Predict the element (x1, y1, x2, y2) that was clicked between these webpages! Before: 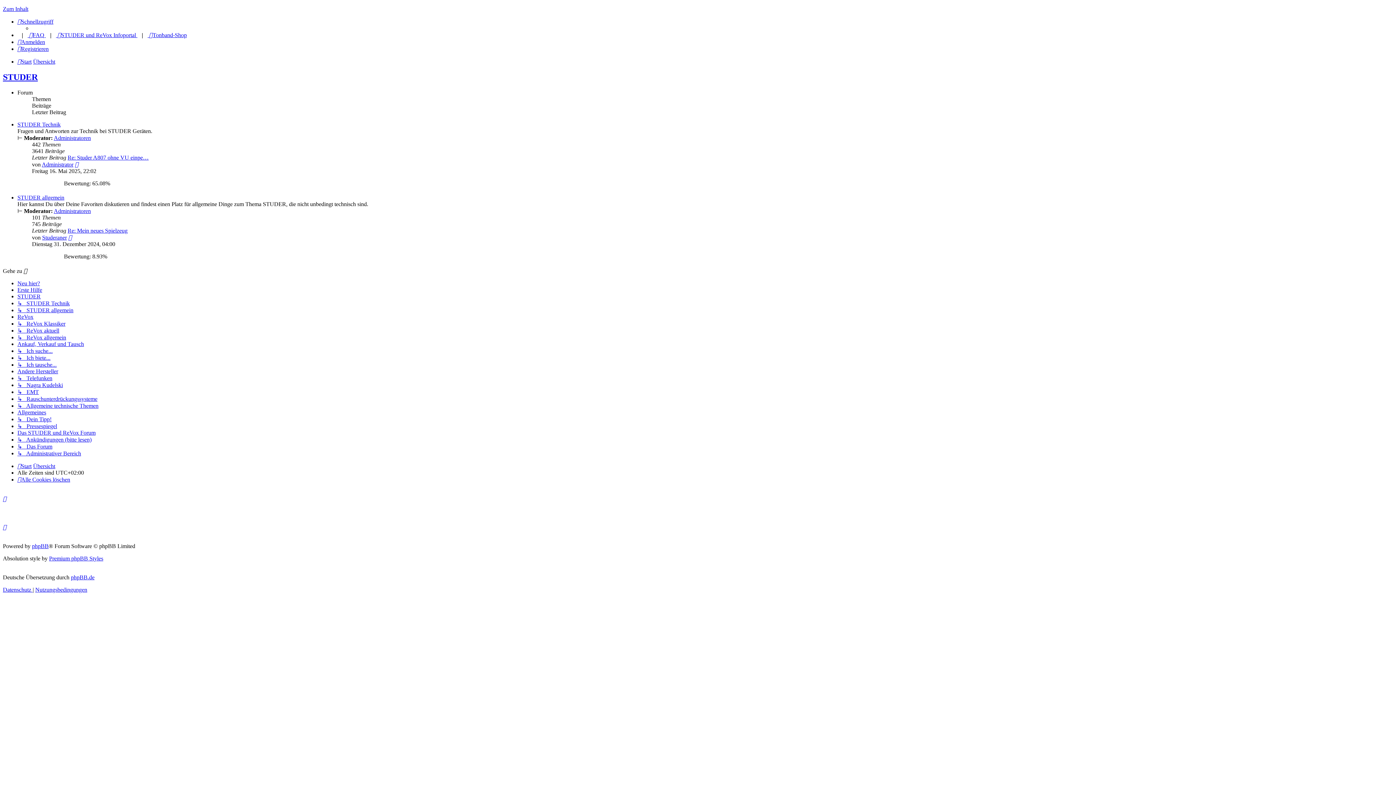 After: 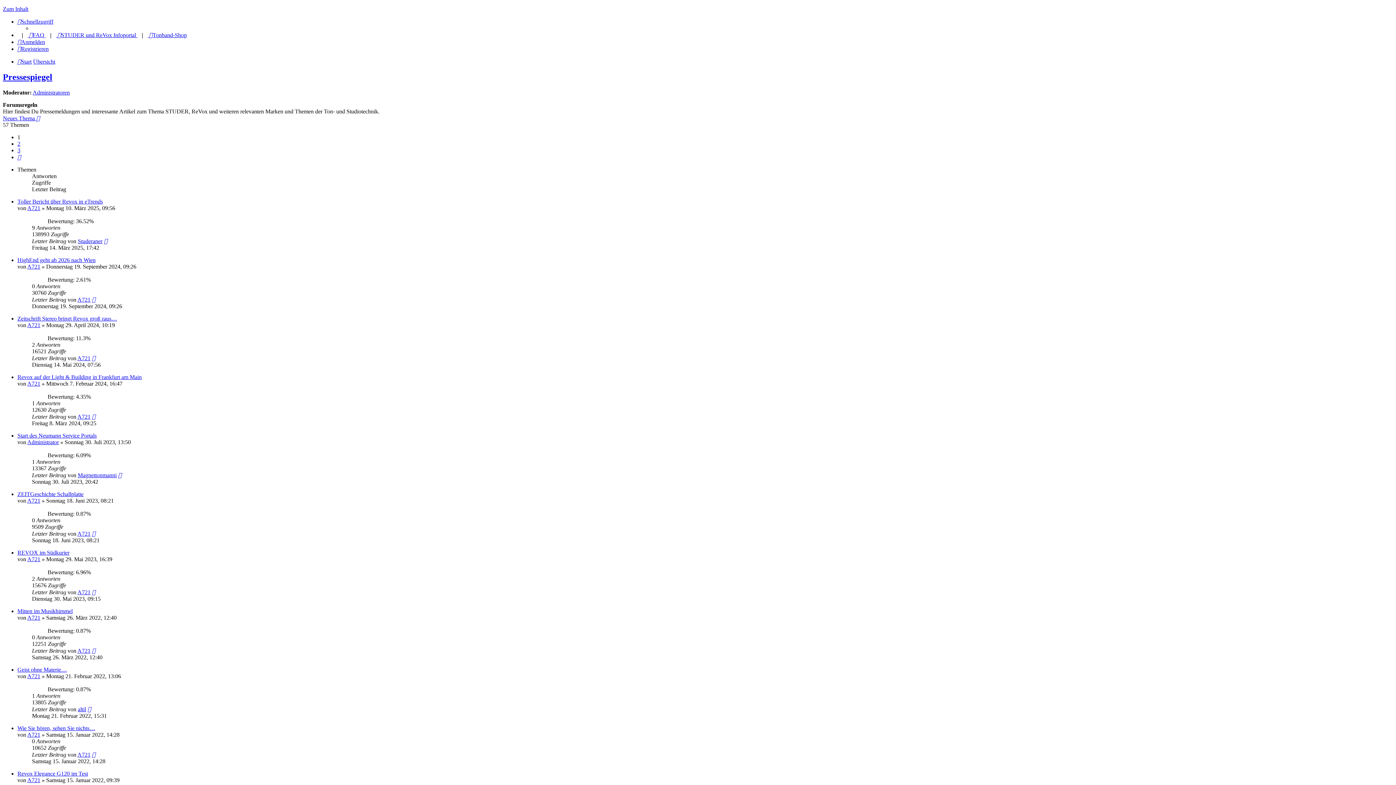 Action: label: ↳   Pressespiegel bbox: (17, 423, 57, 429)